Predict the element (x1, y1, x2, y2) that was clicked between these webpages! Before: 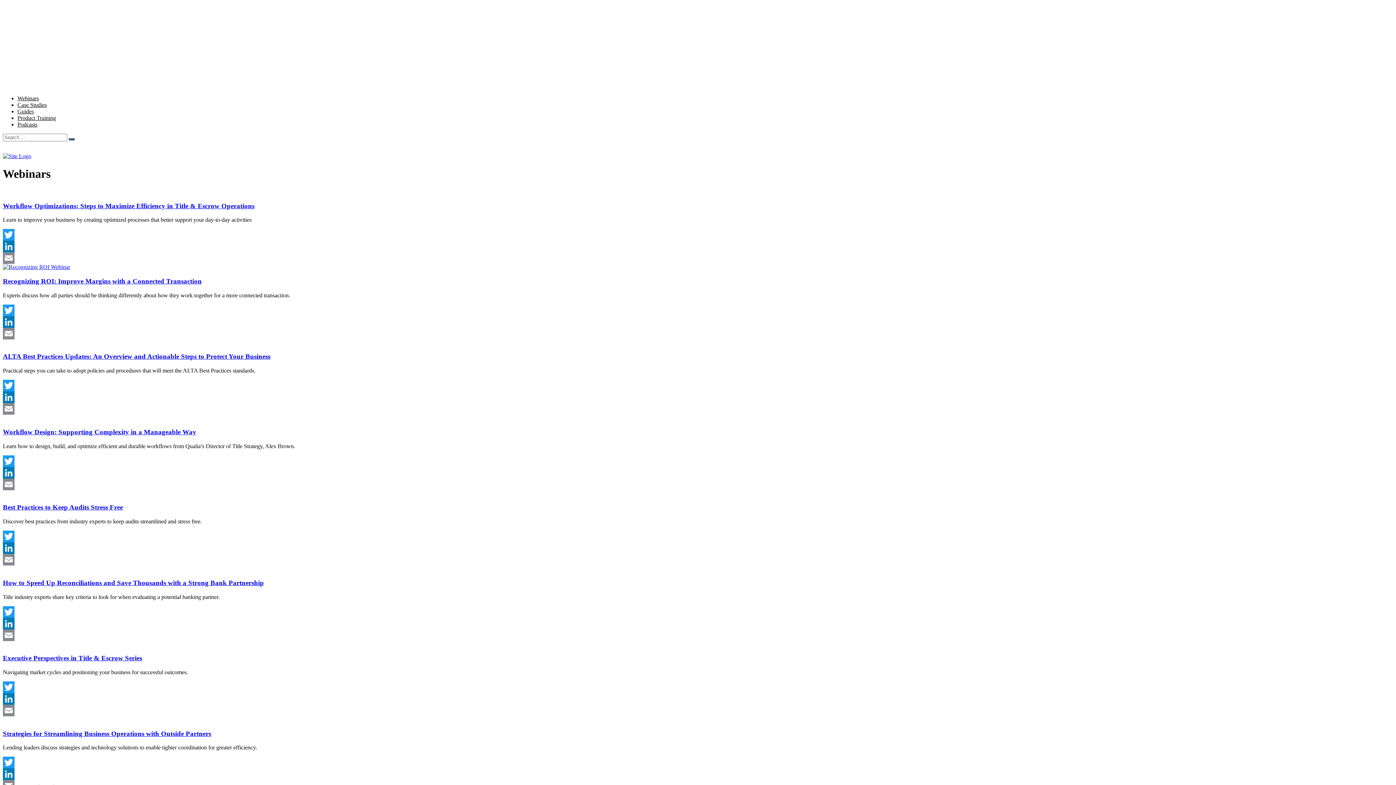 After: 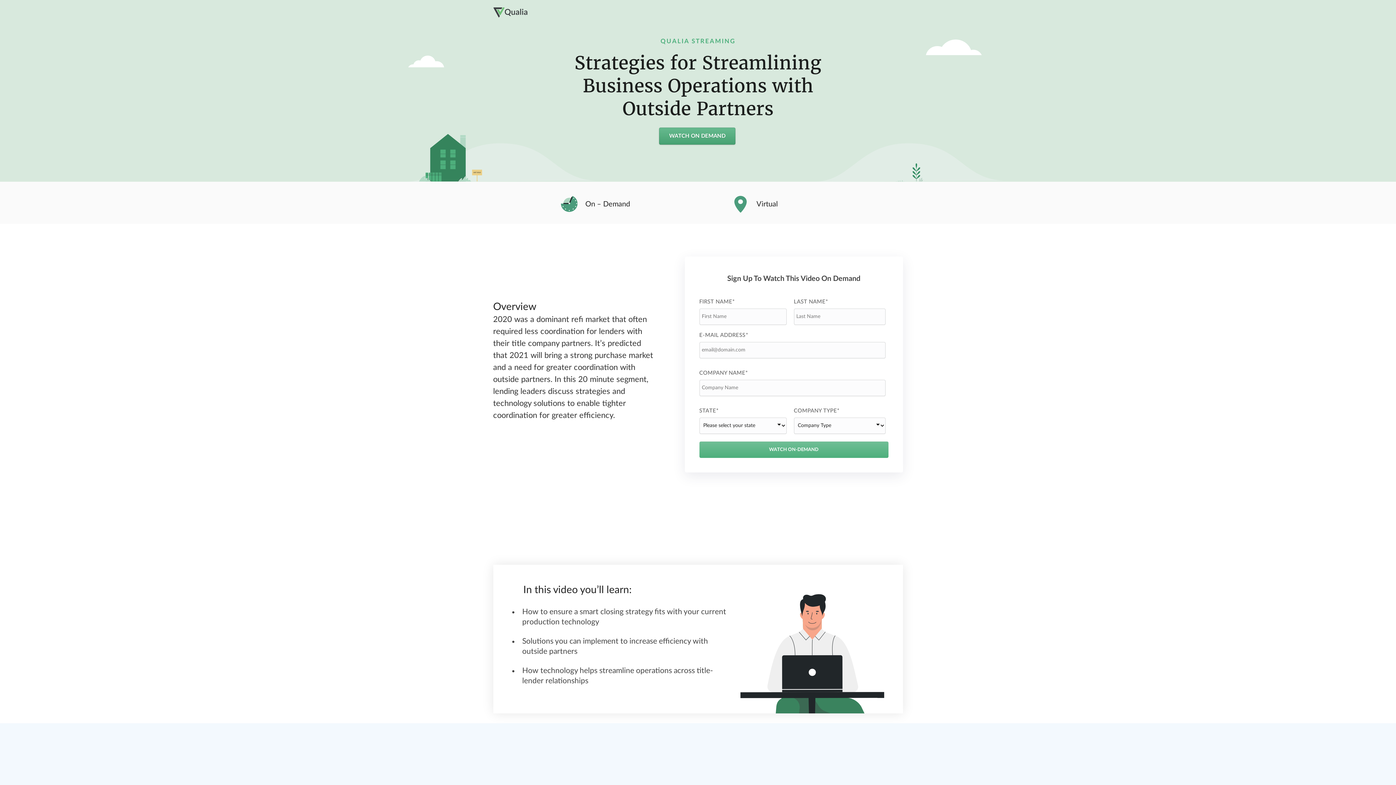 Action: bbox: (2, 730, 211, 737) label: Strategies for Streamlining Business Operations with Outside Partners